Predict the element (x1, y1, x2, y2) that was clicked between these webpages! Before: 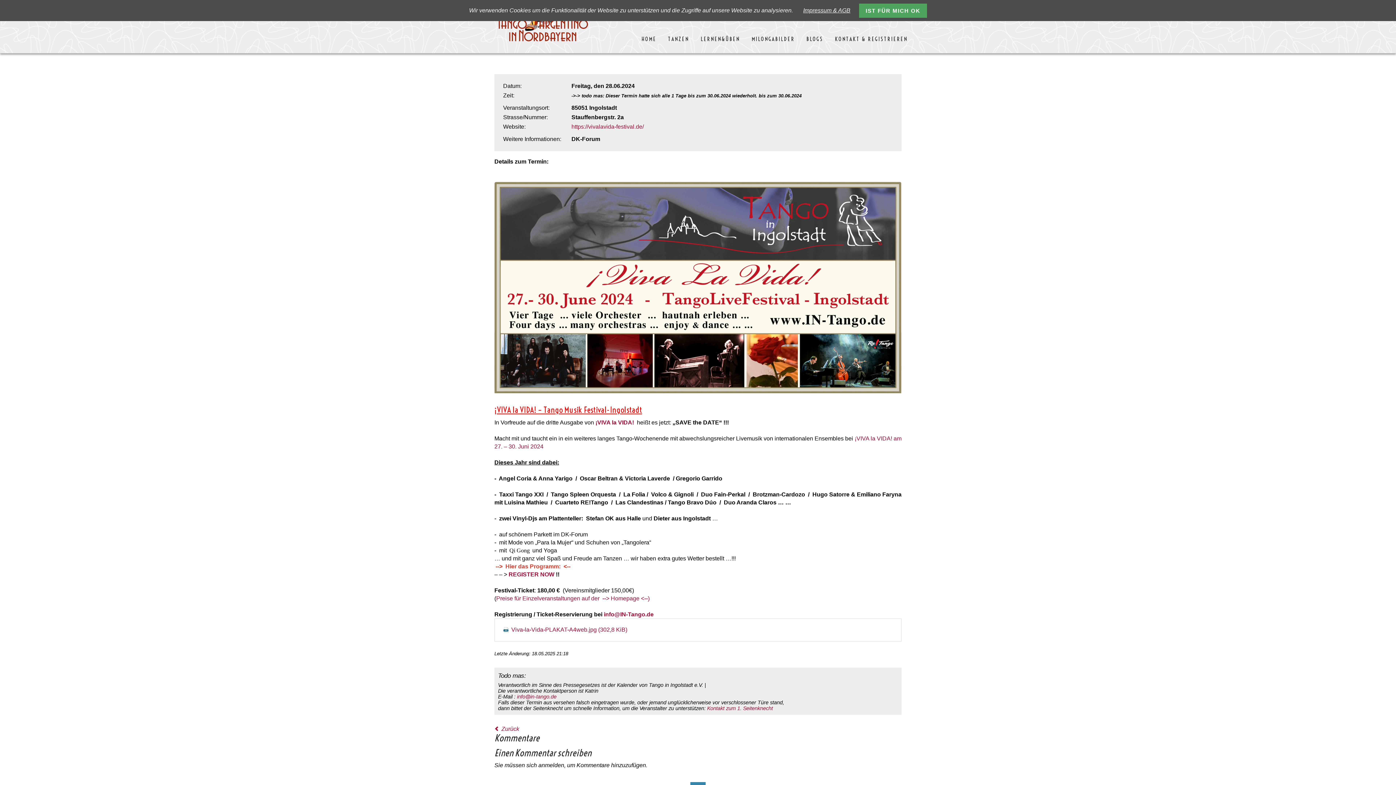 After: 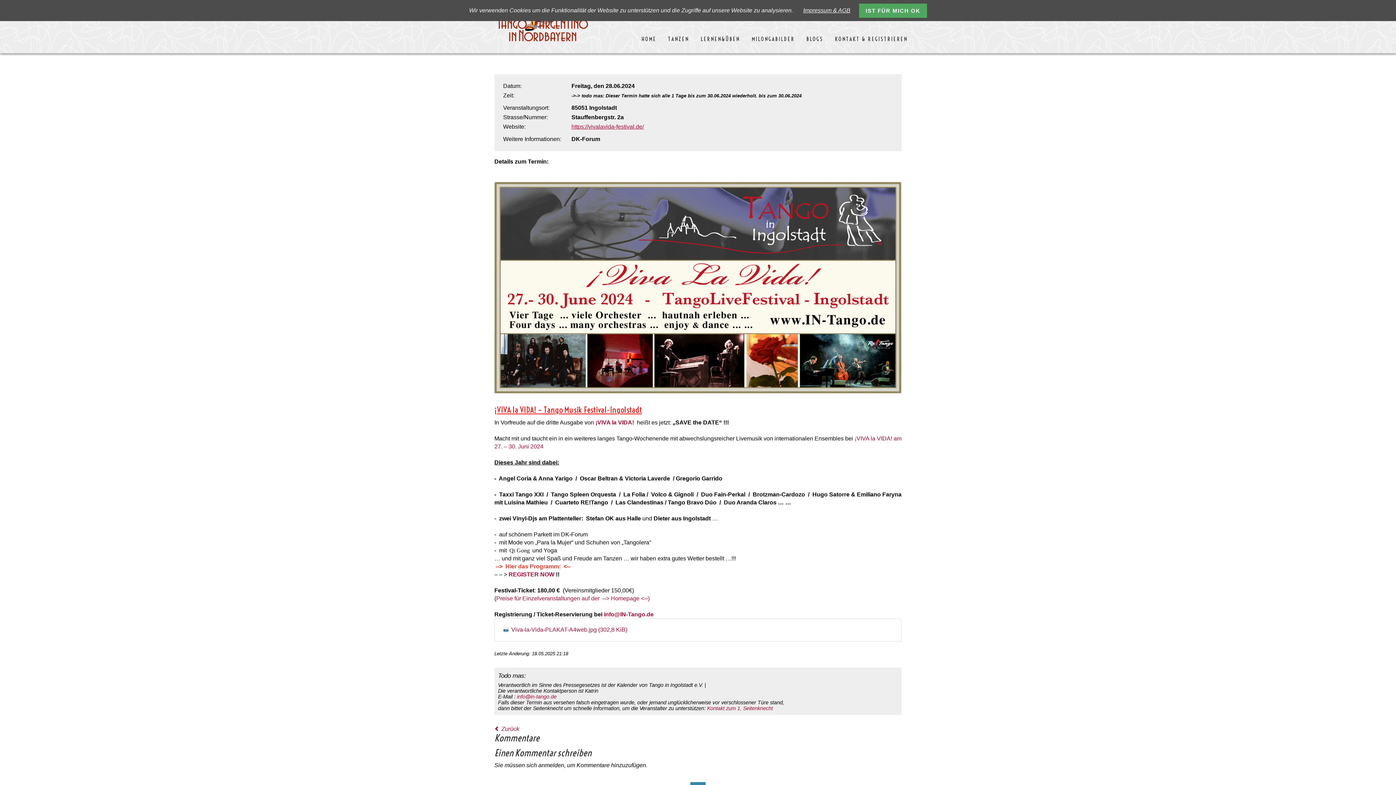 Action: label: https://vivalavida-festival.de/ bbox: (571, 123, 644, 129)